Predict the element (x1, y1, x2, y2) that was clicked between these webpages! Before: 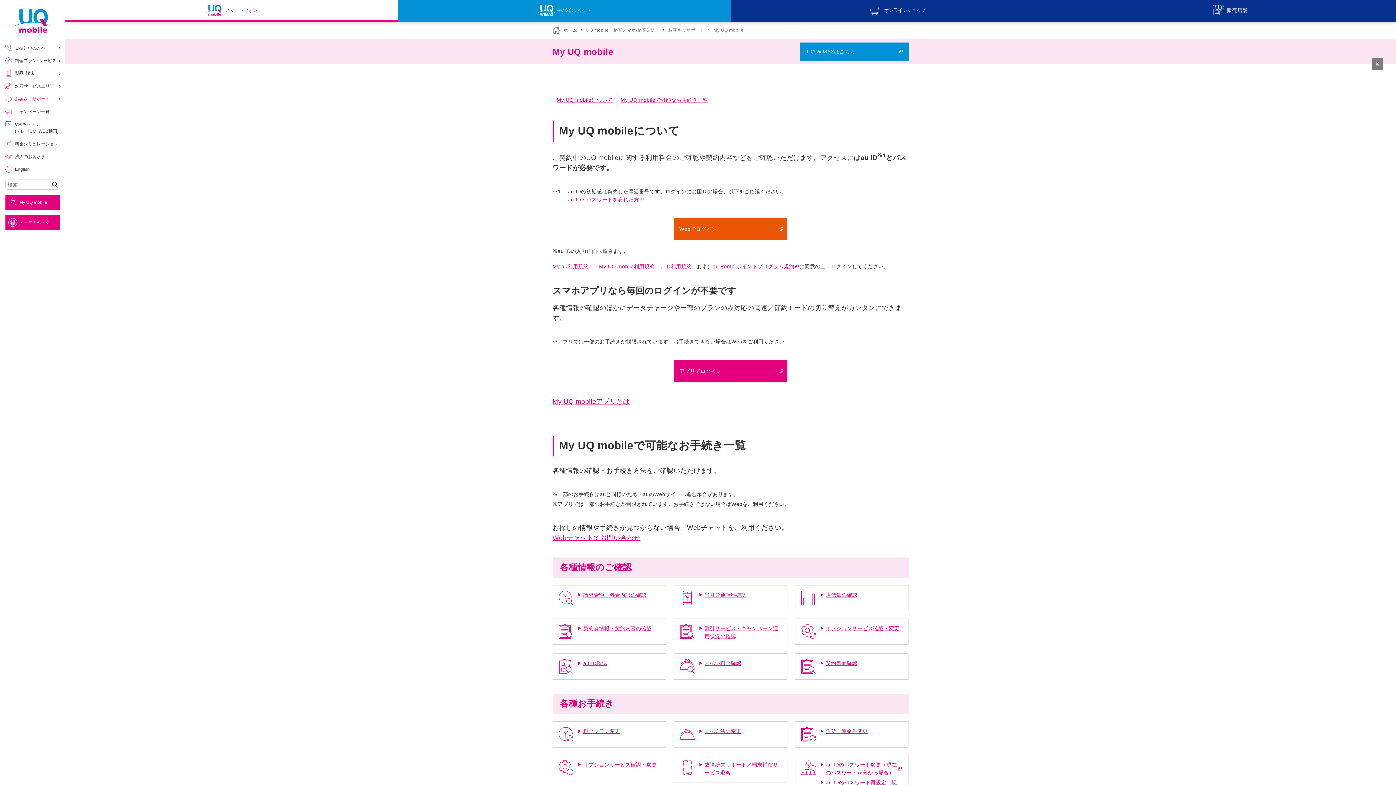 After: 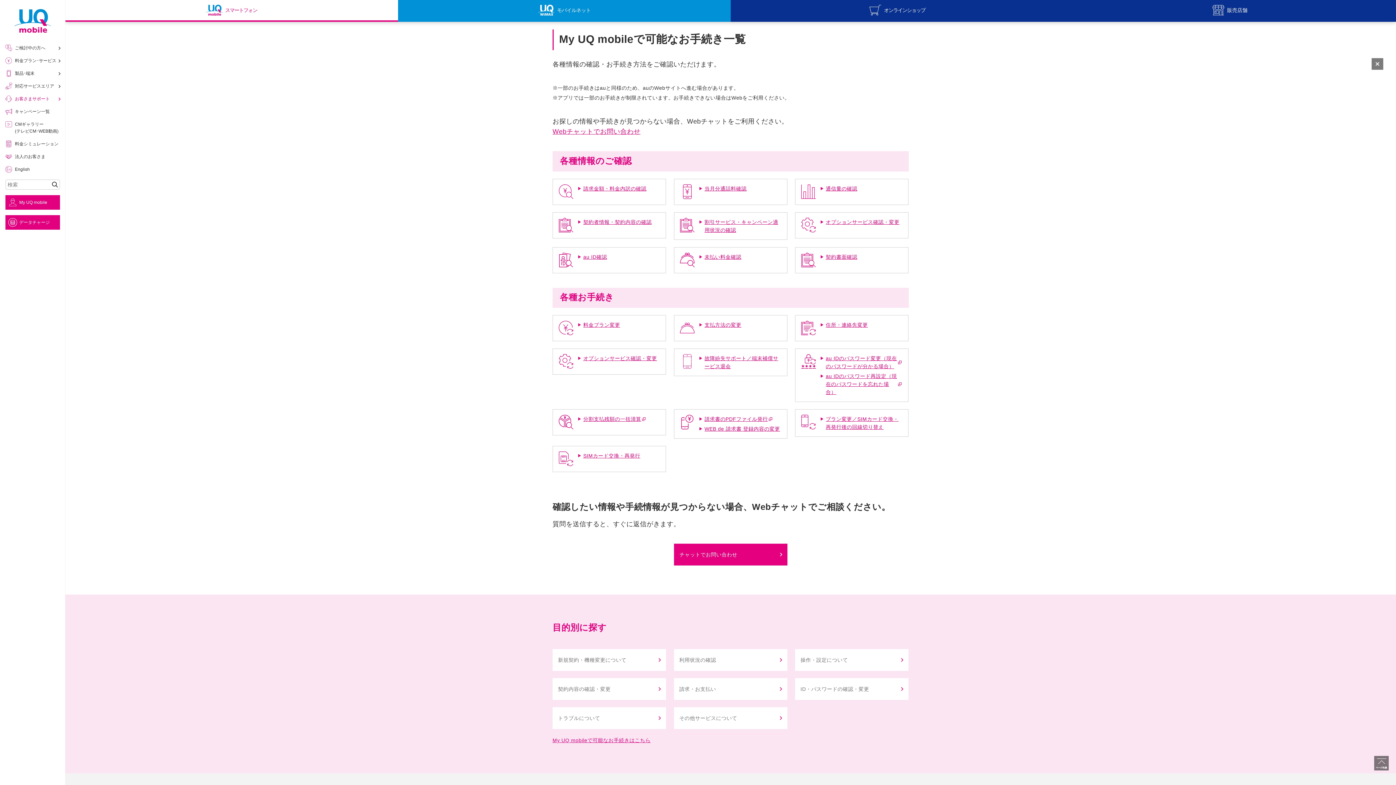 Action: bbox: (620, 97, 708, 102) label: My UQ mobileで可能なお手続き一覧